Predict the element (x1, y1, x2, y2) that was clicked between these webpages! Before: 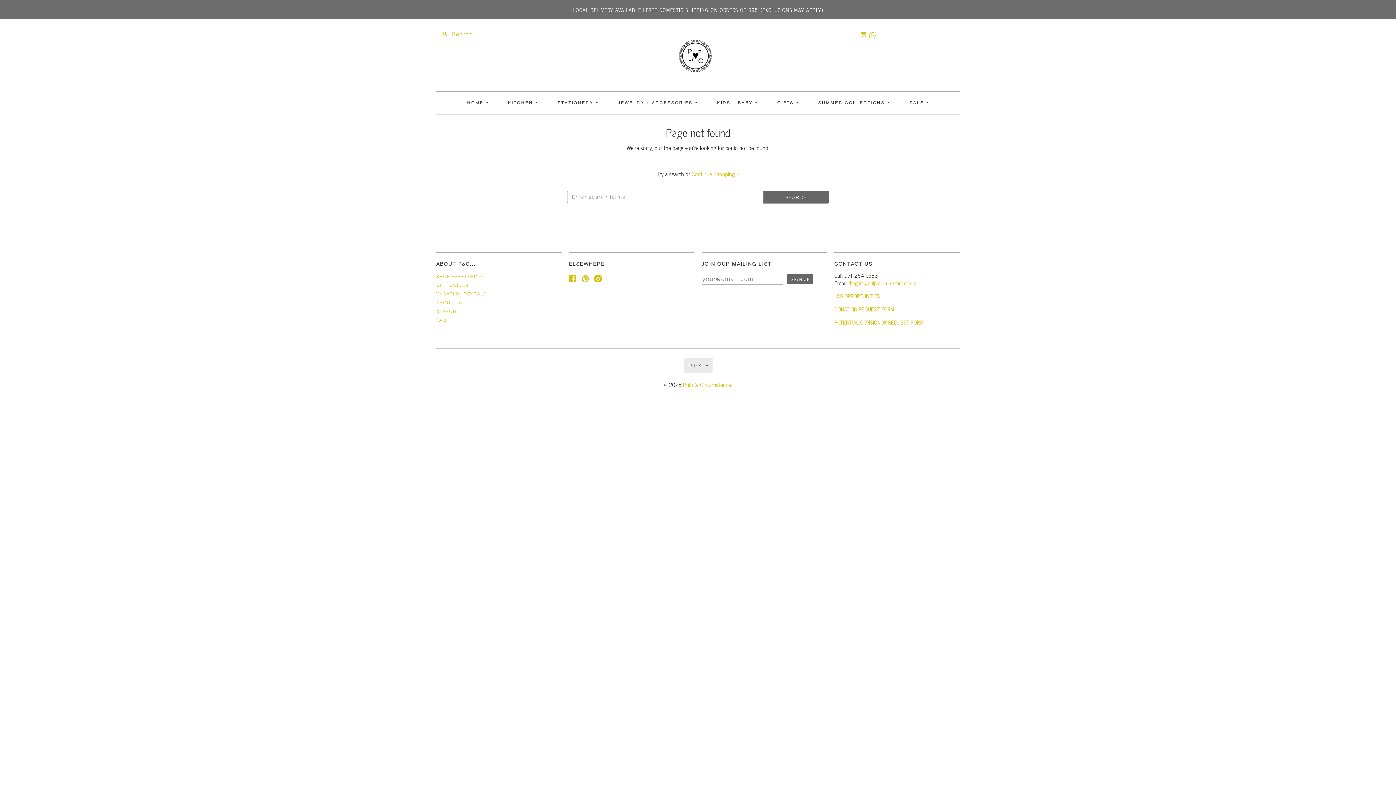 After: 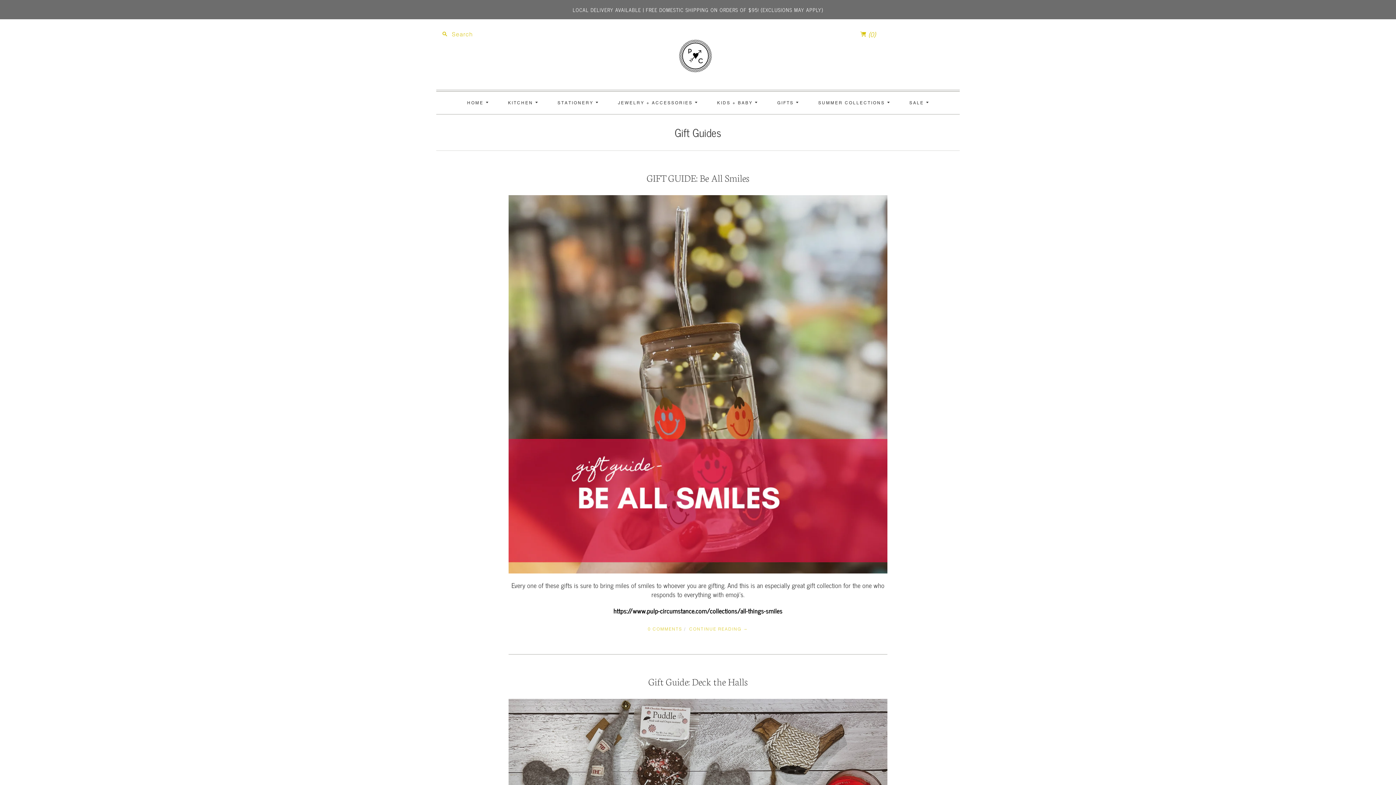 Action: label: GIFT GUIDES bbox: (436, 282, 468, 288)